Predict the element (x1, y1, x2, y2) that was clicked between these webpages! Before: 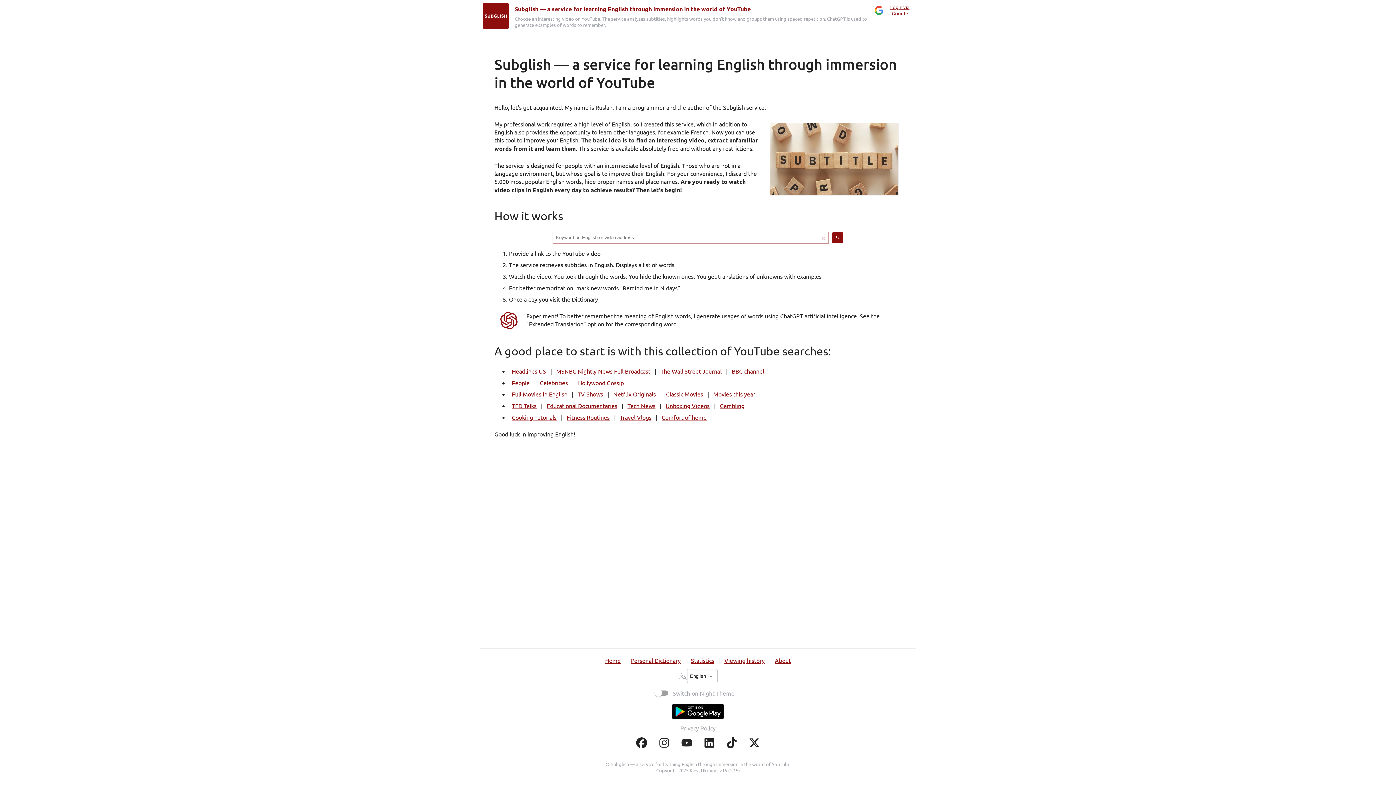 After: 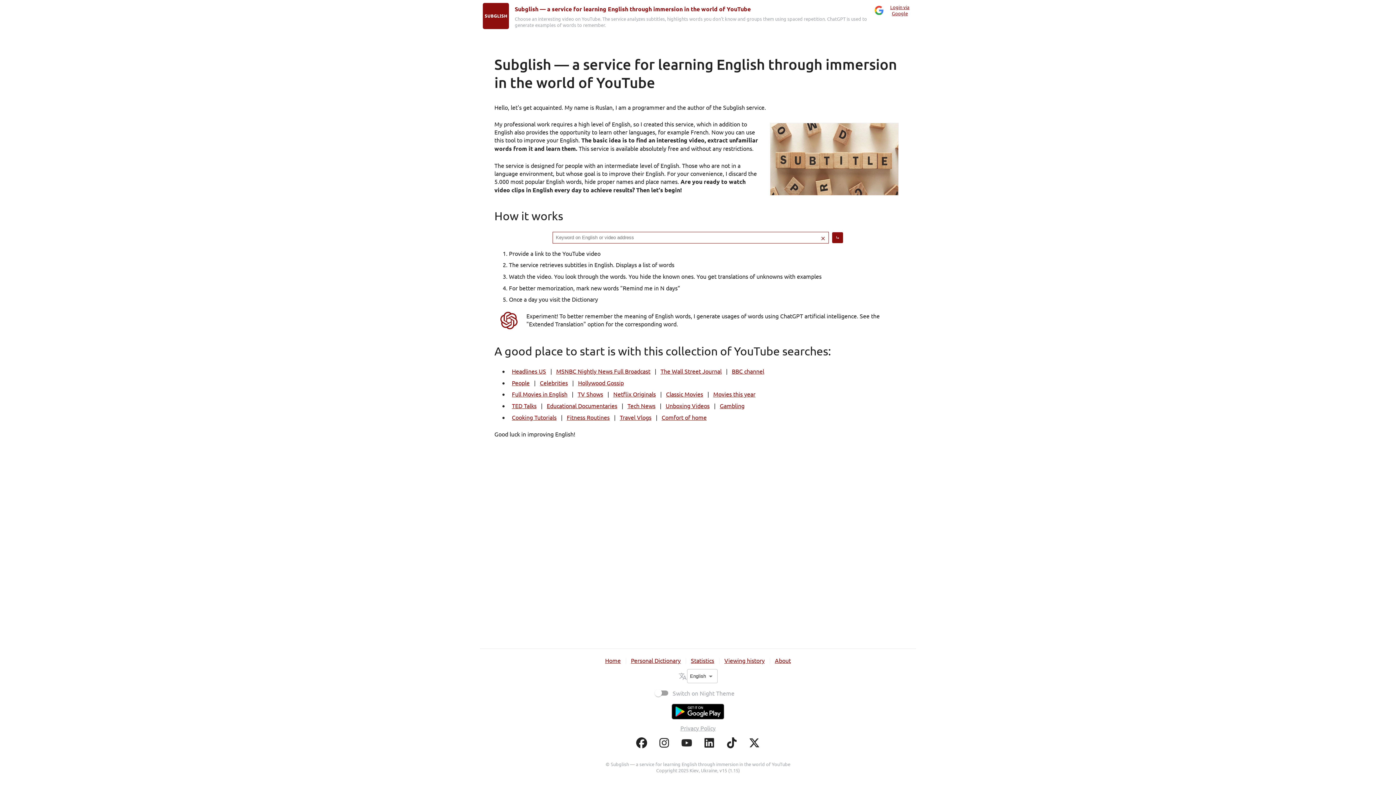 Action: bbox: (668, 700, 728, 724)